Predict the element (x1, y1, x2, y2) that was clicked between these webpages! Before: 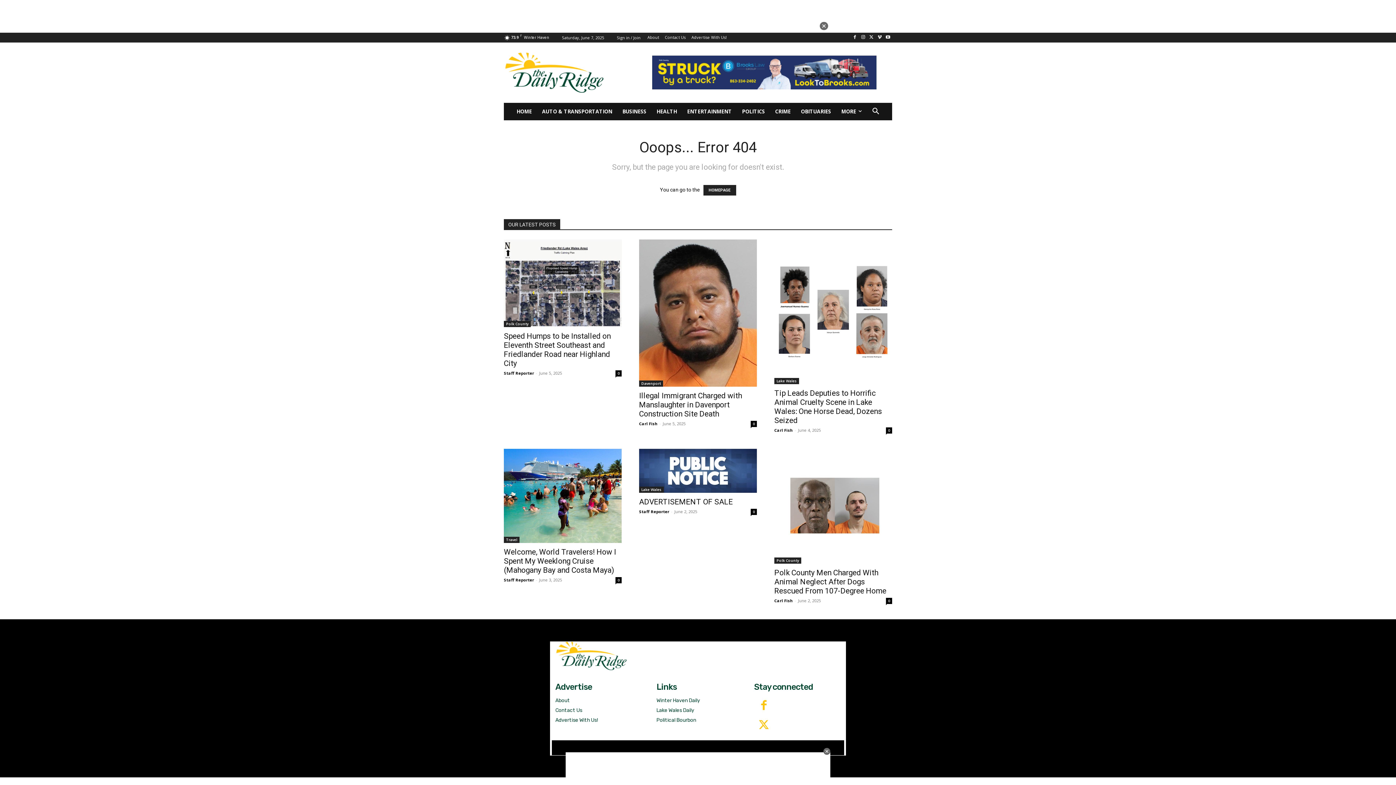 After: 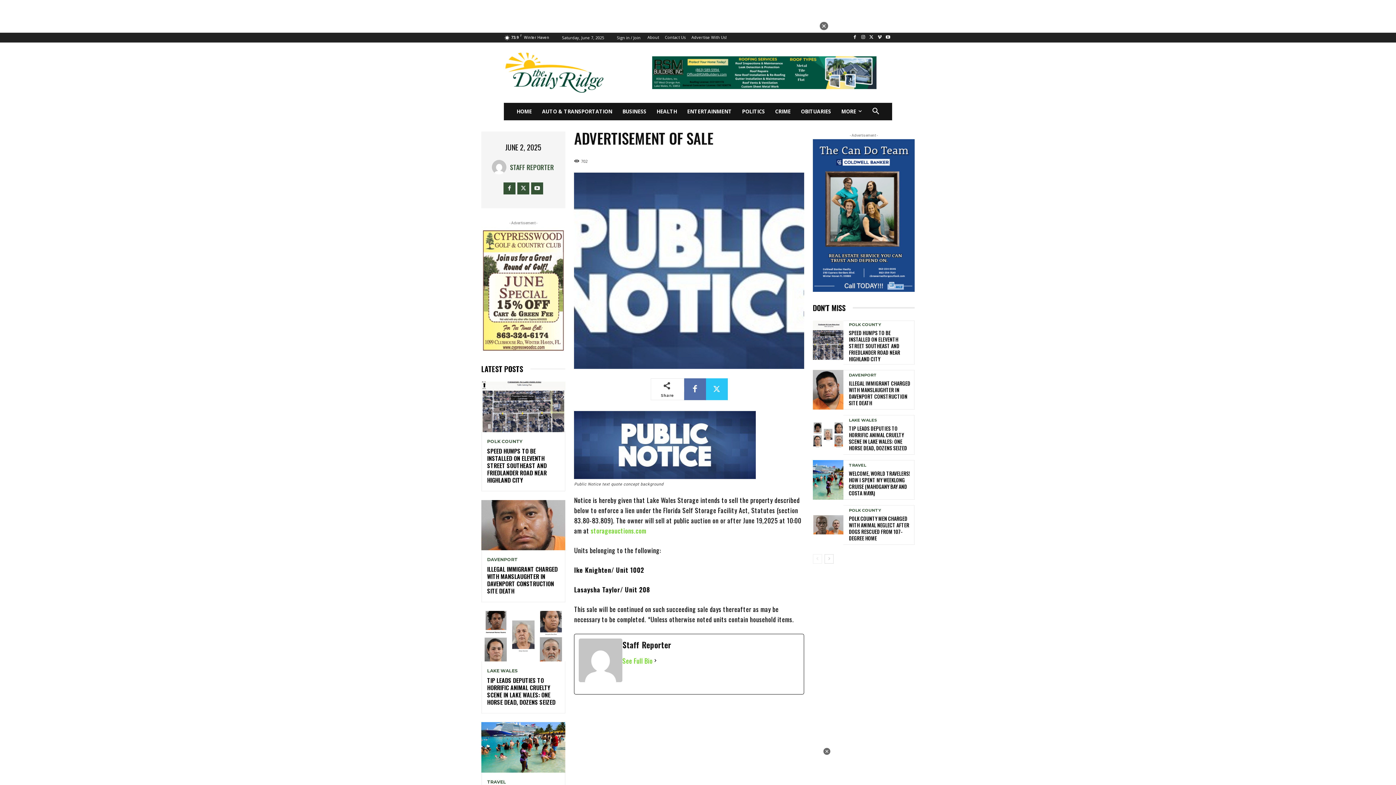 Action: bbox: (639, 433, 757, 477)